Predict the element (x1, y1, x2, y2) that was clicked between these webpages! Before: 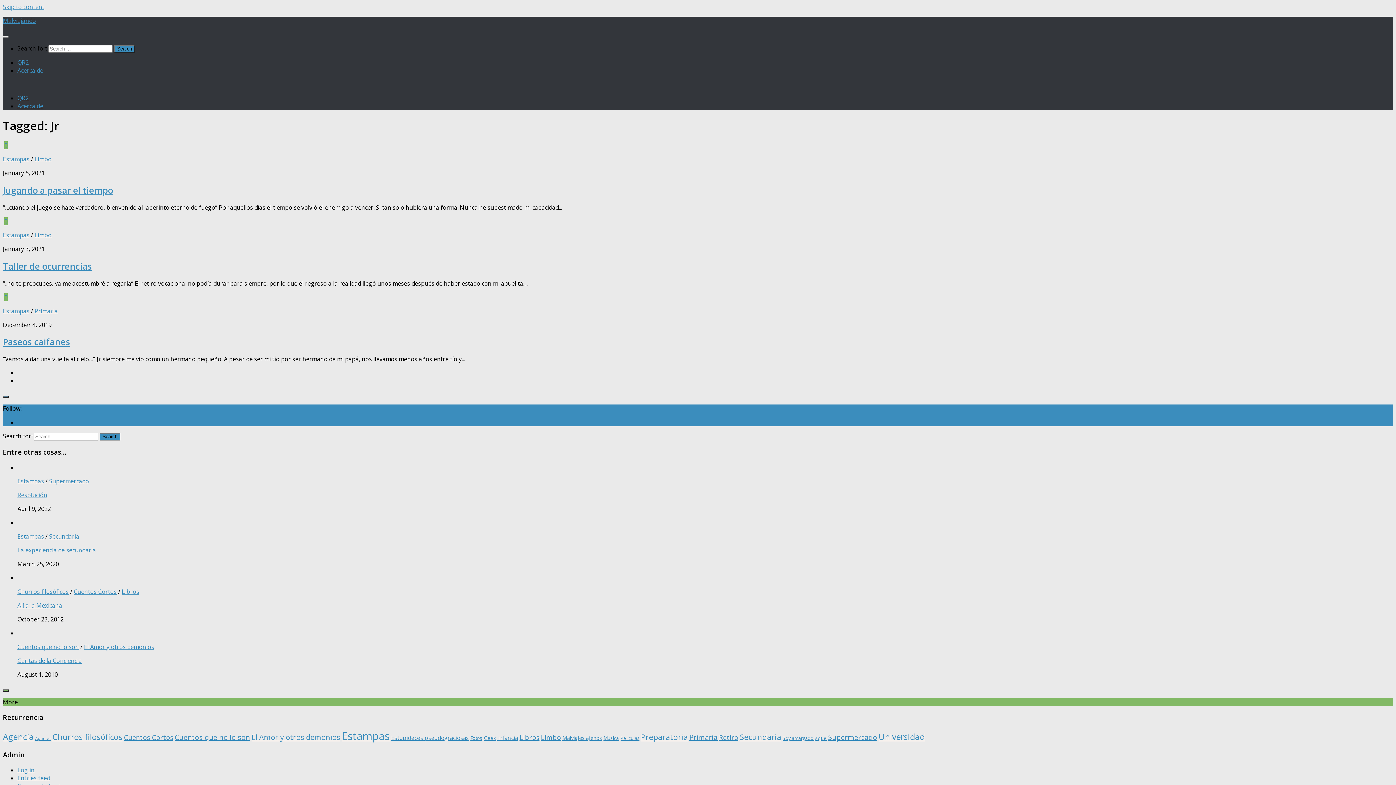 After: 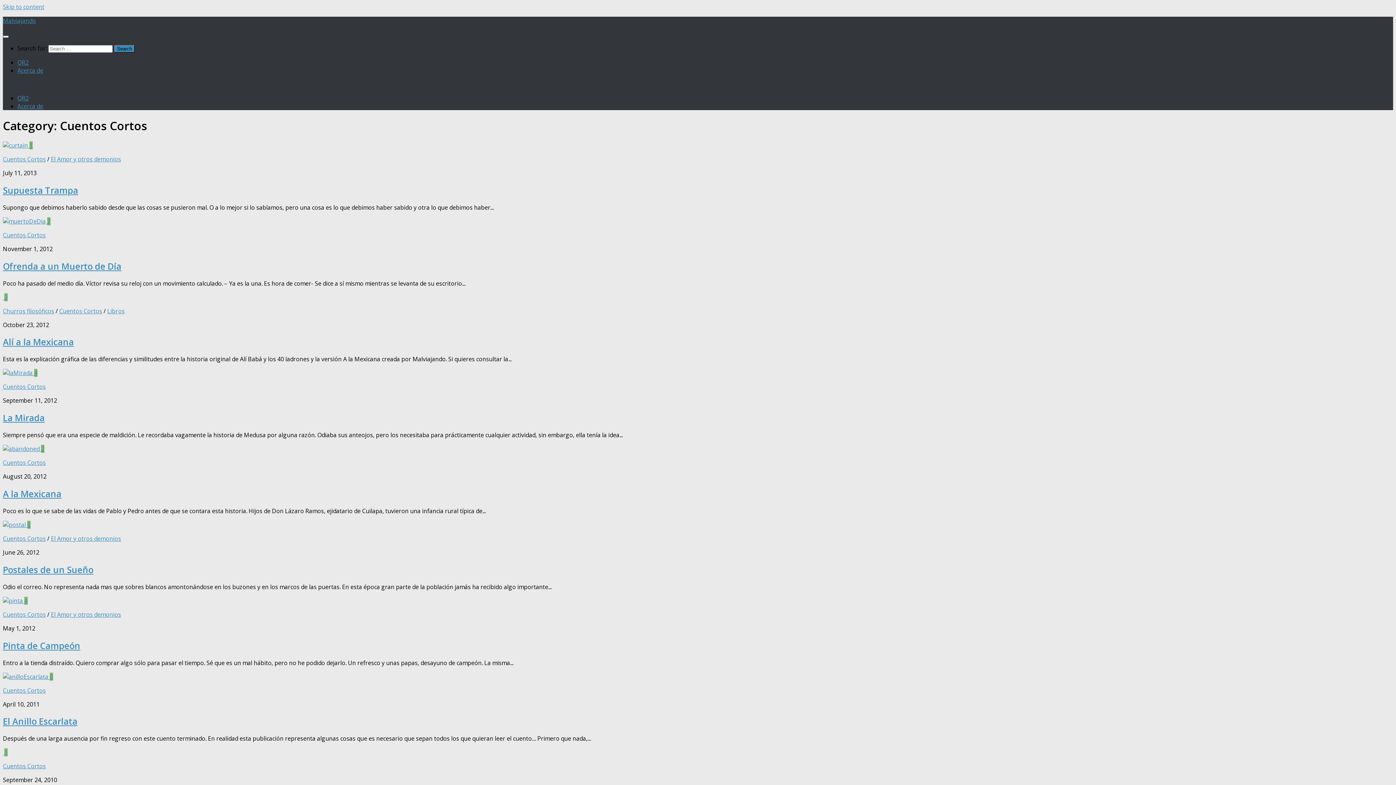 Action: label: Cuentos Cortos bbox: (73, 587, 116, 595)